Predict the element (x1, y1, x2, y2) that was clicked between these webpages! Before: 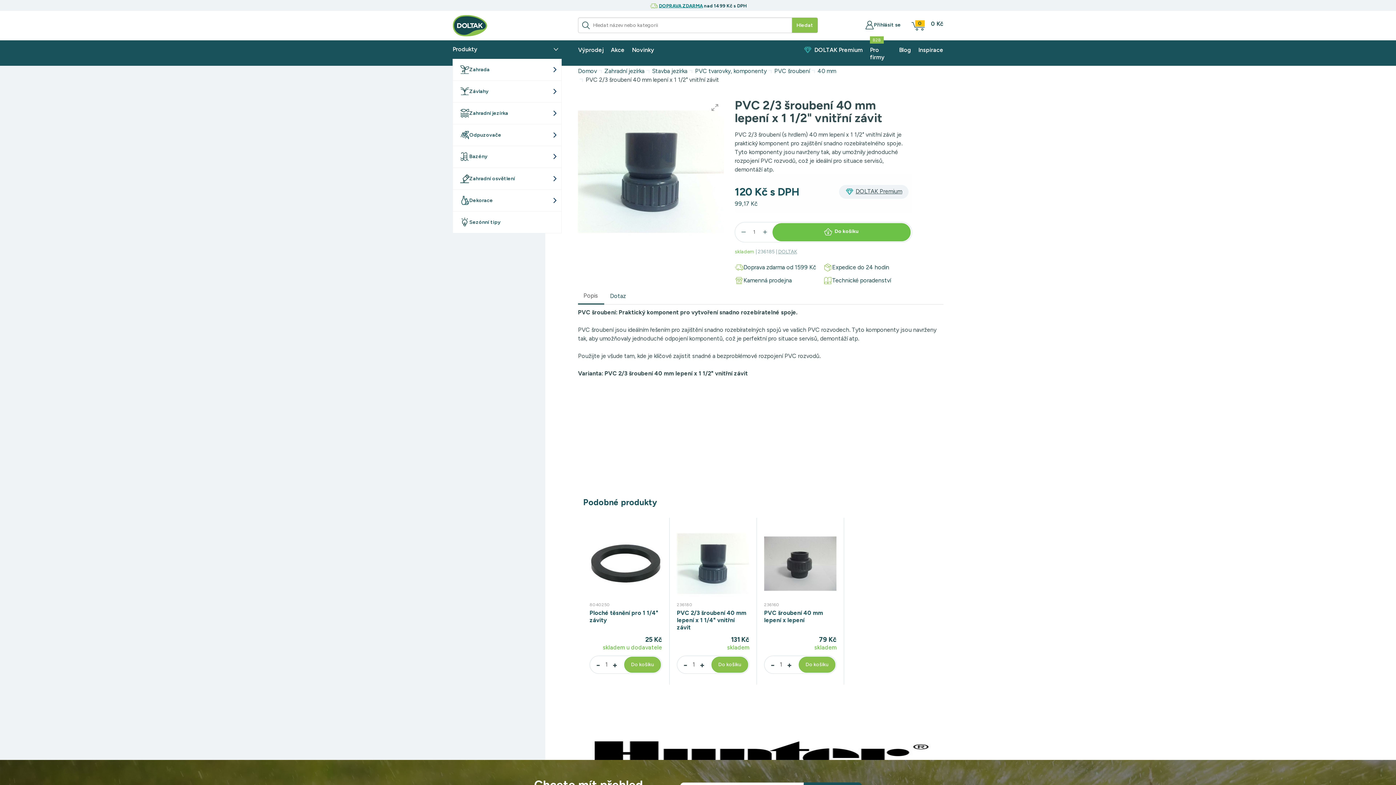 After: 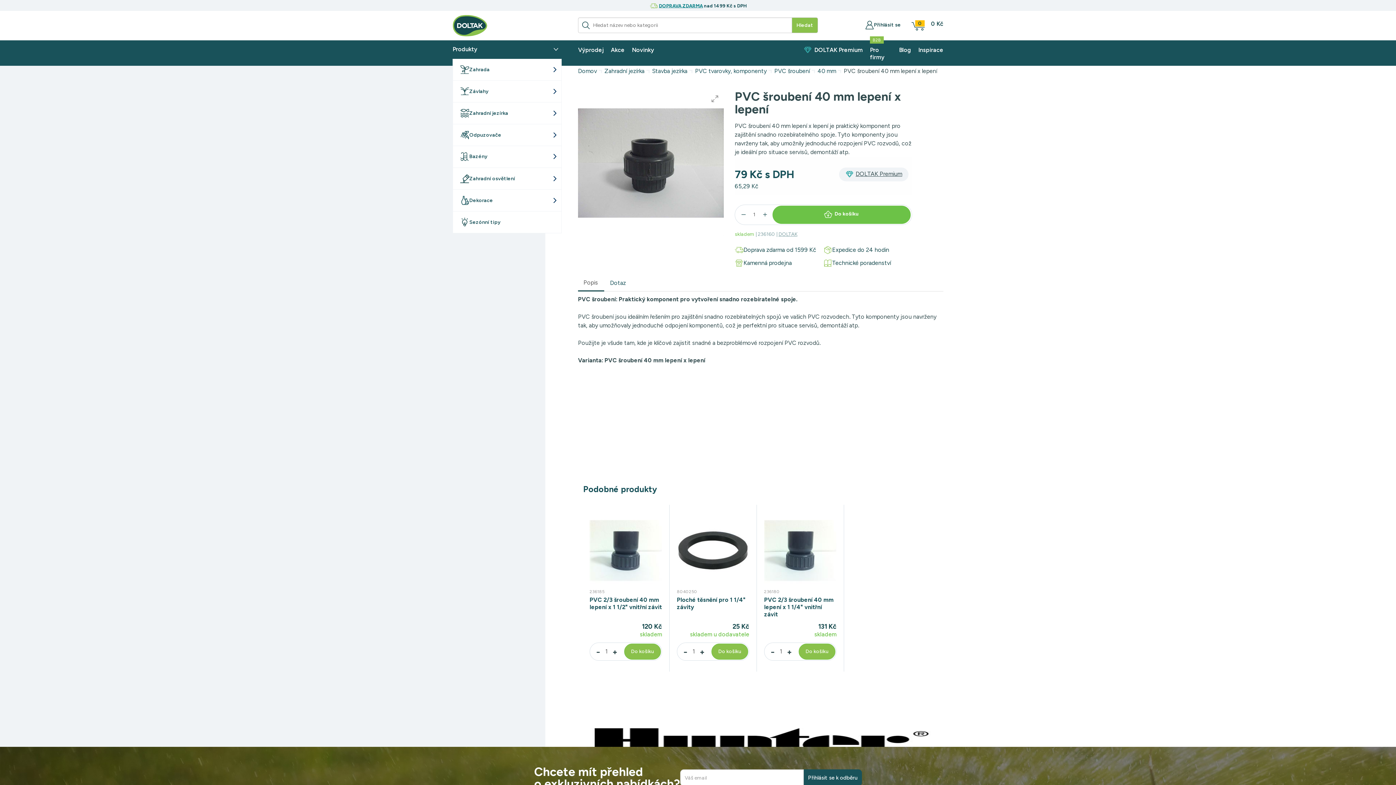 Action: bbox: (764, 525, 836, 602)